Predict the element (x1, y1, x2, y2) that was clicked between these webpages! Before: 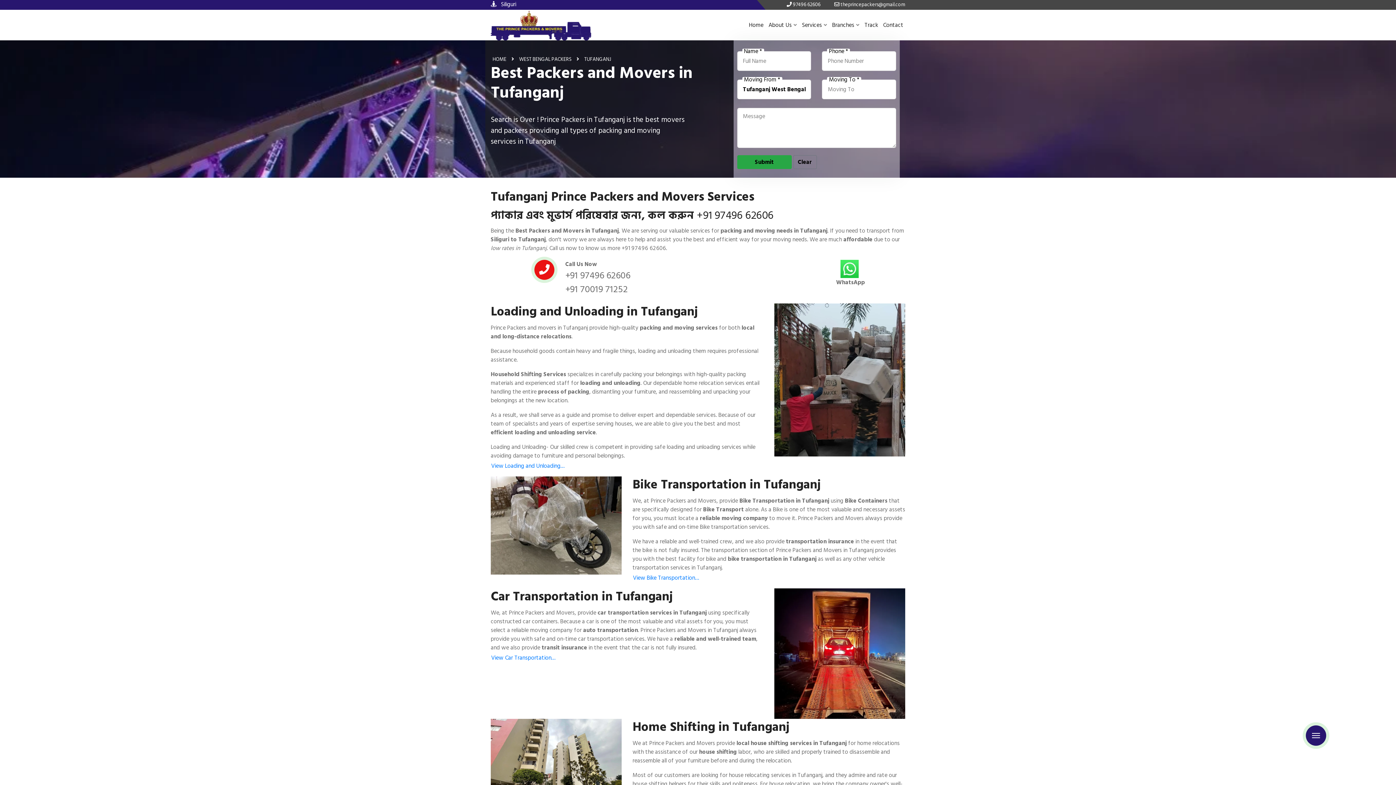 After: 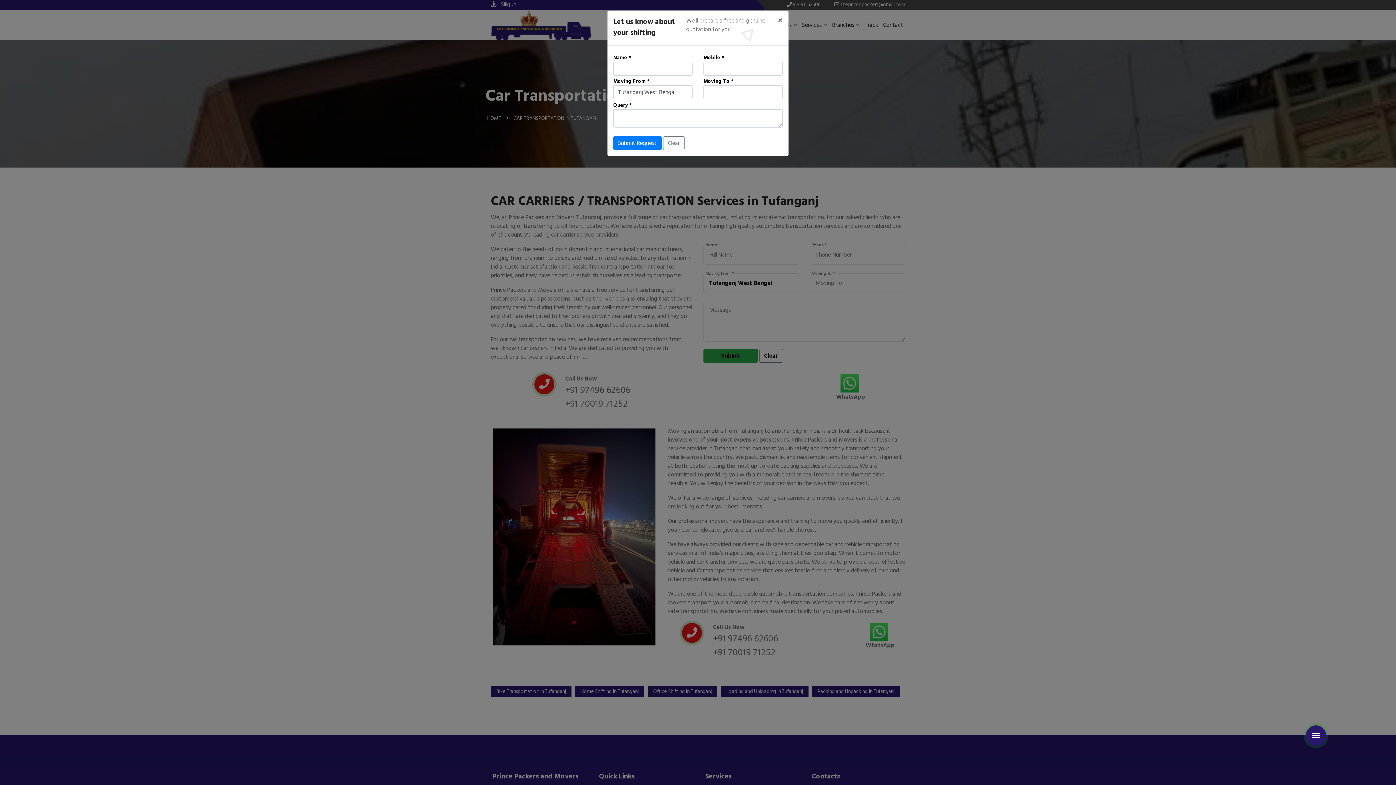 Action: label: Car Transportation in Tufanganj bbox: (490, 588, 763, 605)